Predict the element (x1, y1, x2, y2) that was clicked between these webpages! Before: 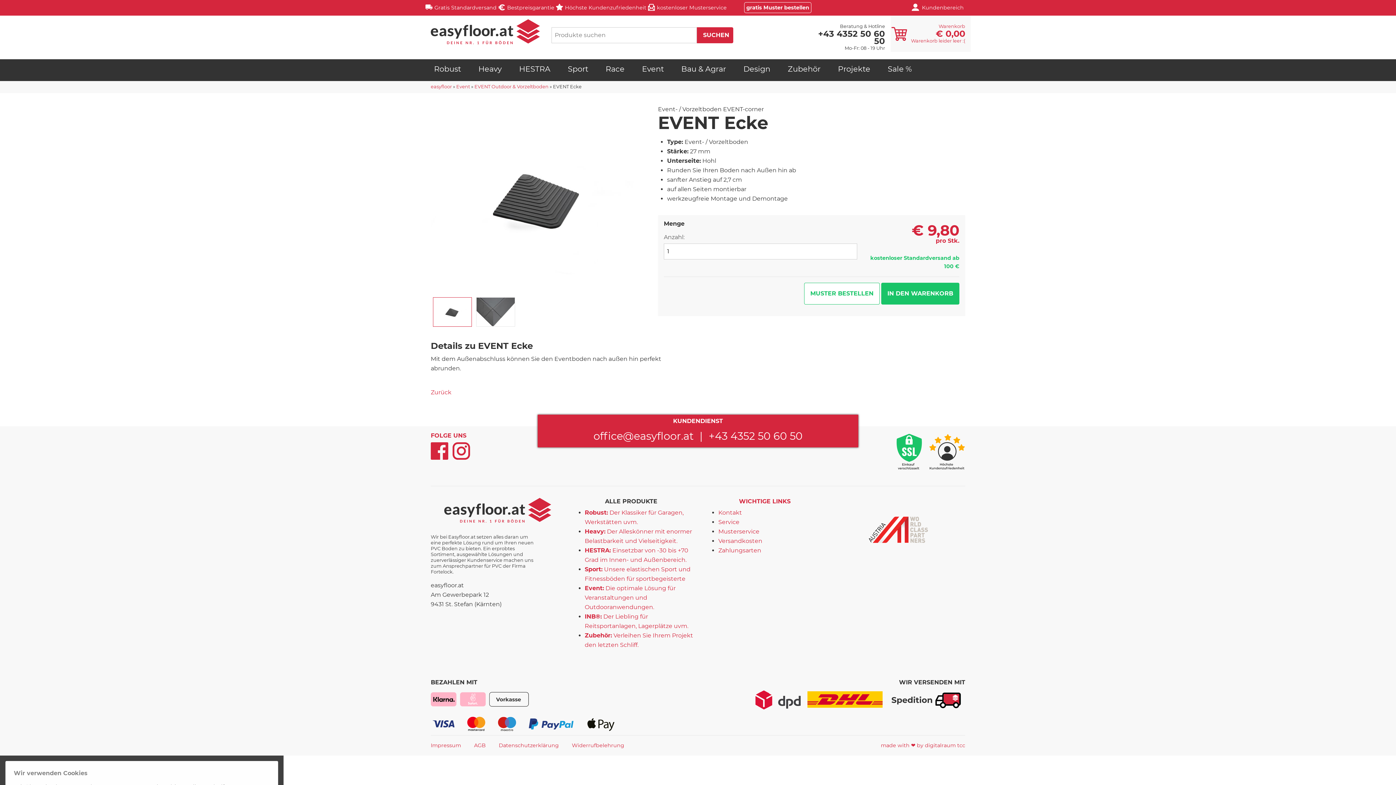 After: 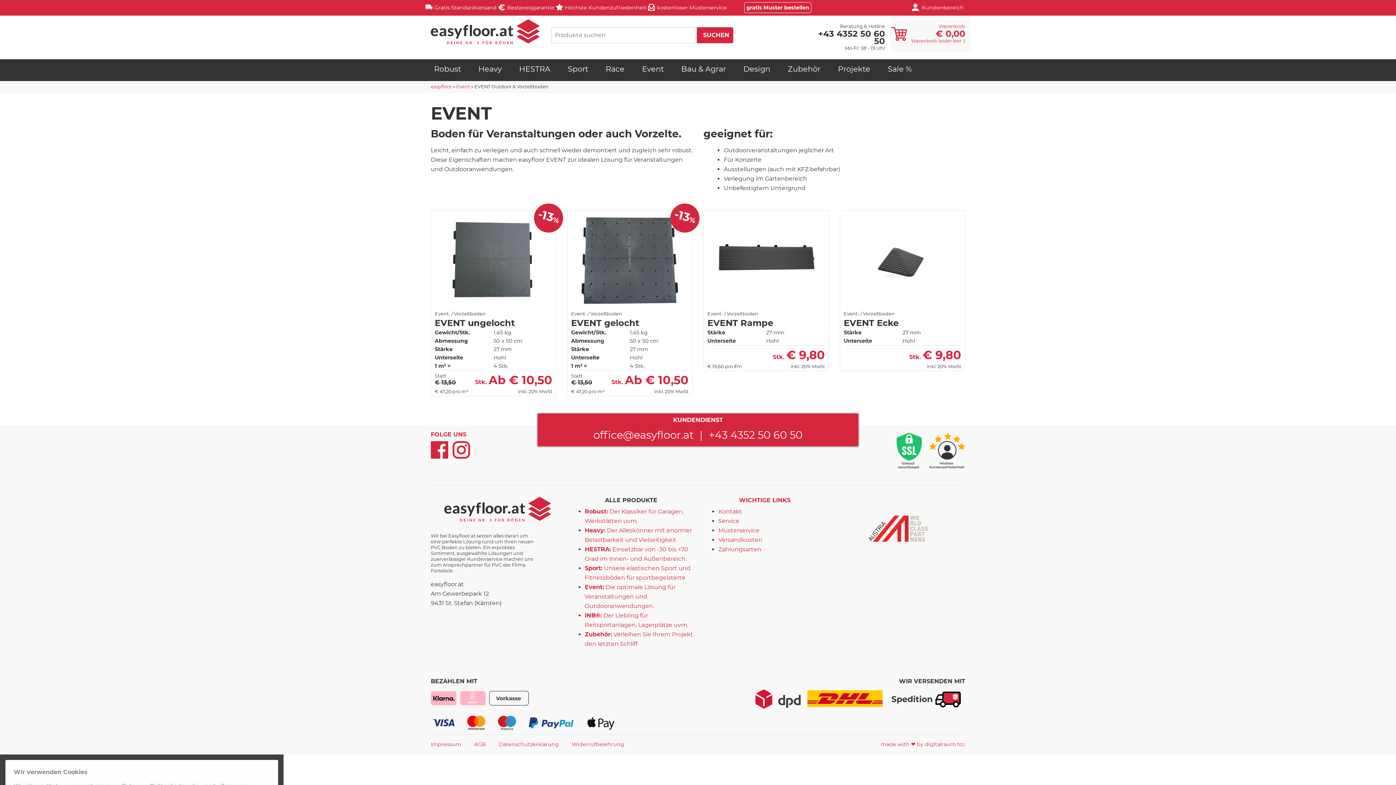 Action: bbox: (584, 584, 675, 610) label: Event: Die optimale Lösung für Veranstaltungen und Outdooranwendungen.